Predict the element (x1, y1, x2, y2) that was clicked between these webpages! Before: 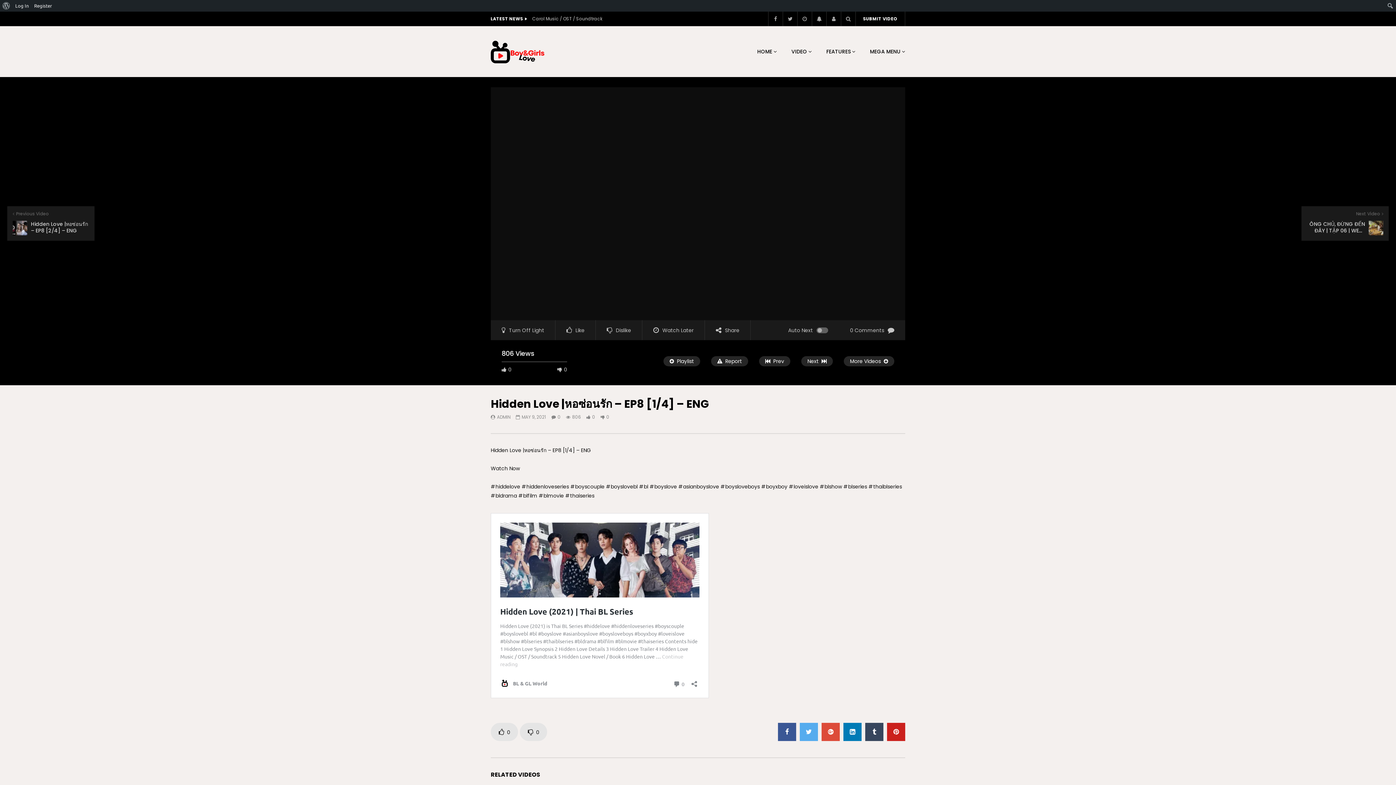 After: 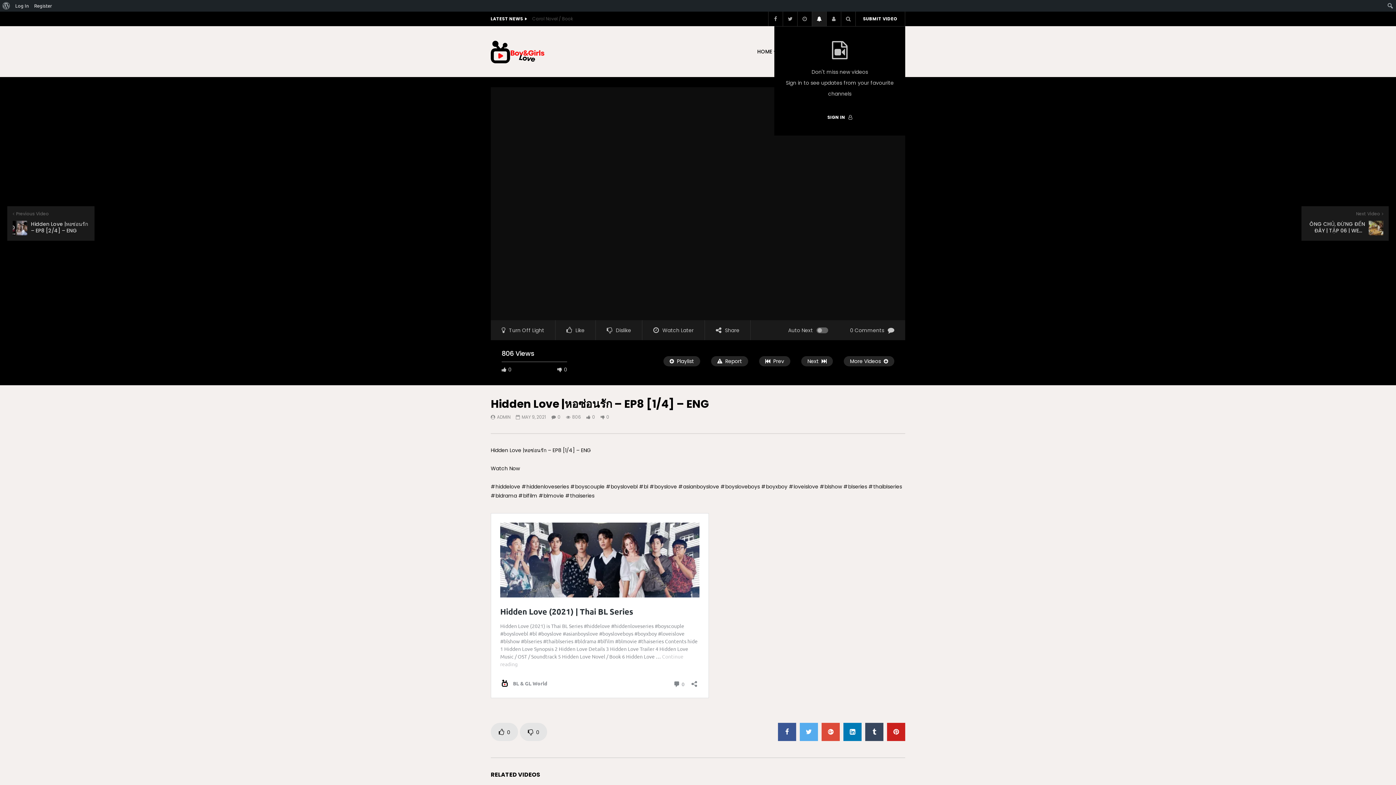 Action: bbox: (812, 11, 826, 26)